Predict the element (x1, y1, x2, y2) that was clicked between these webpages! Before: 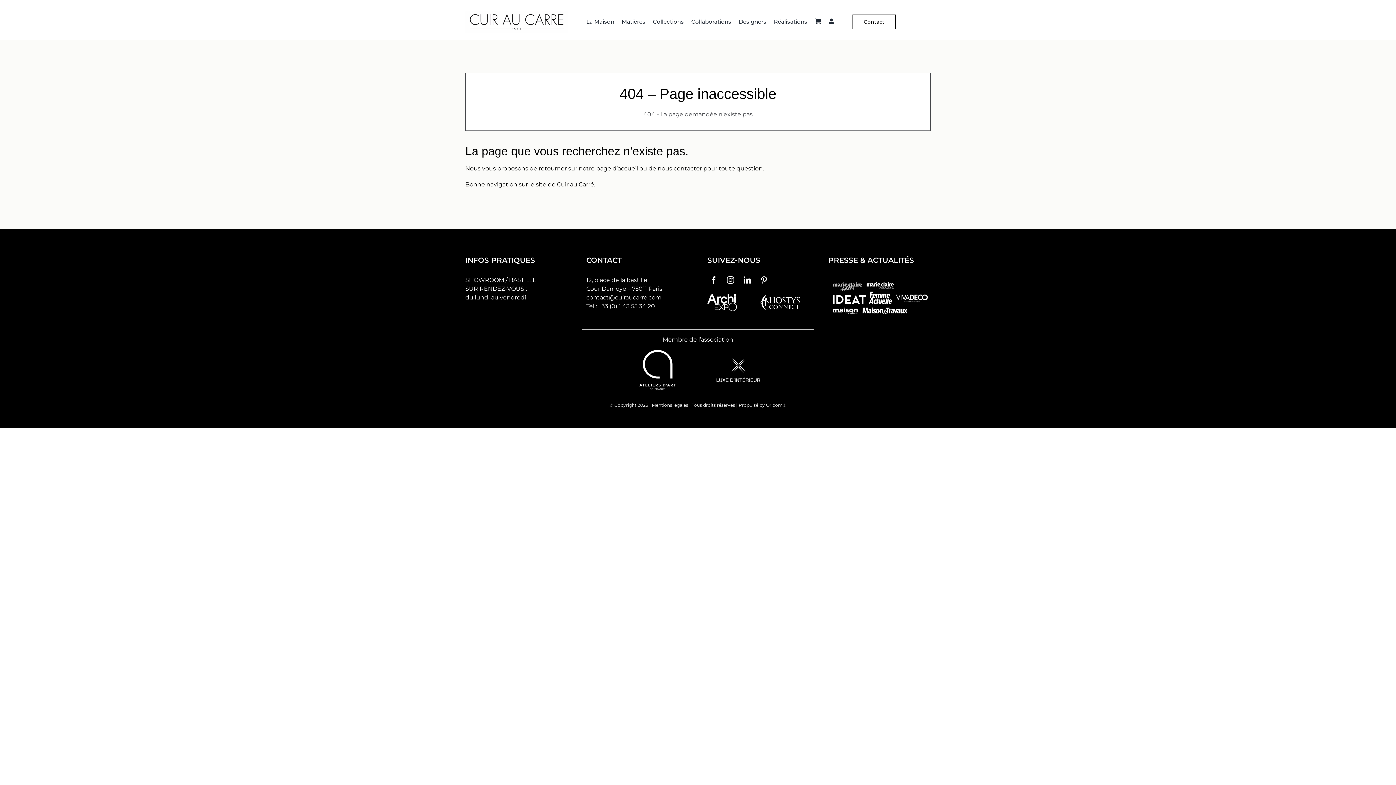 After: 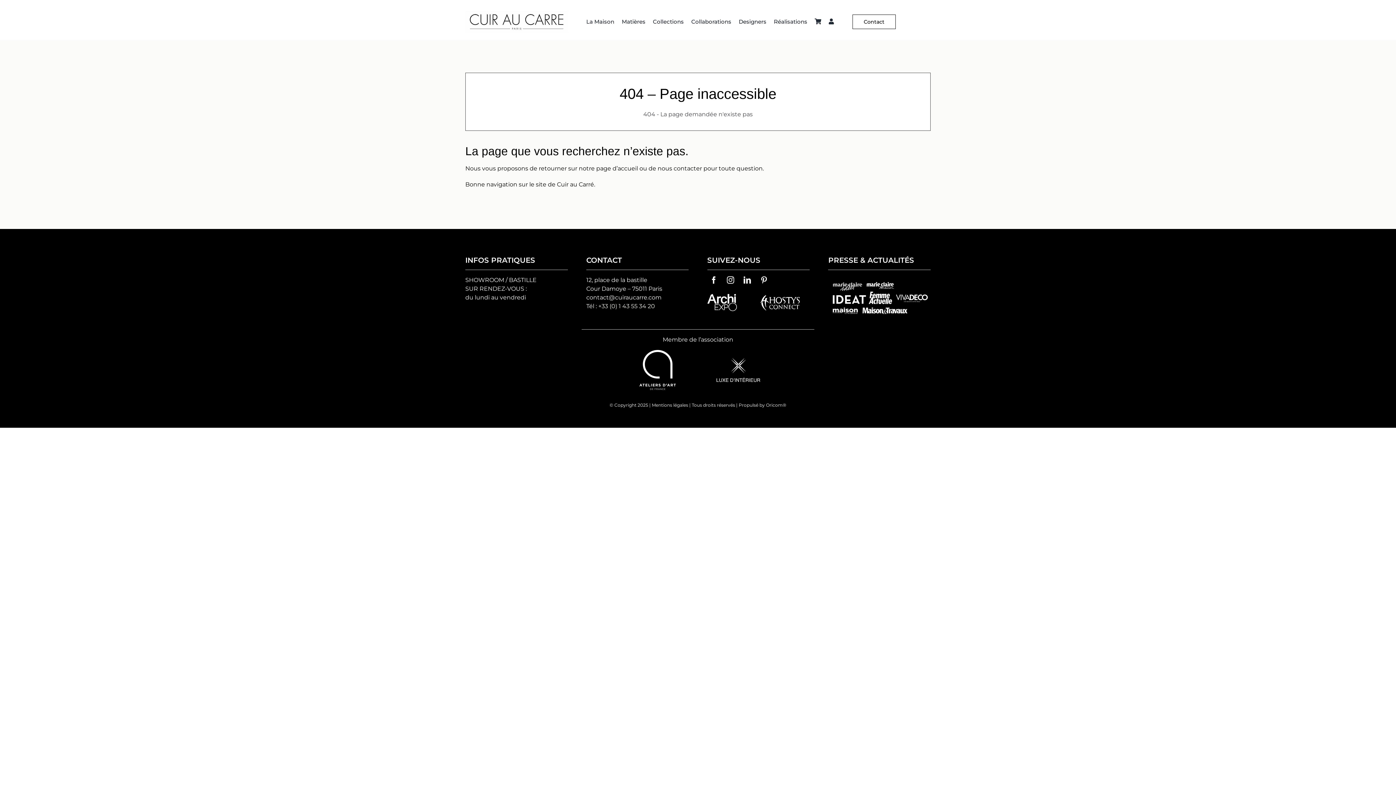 Action: label: +33 (0) 1 43 55 34 20 bbox: (598, 302, 655, 309)